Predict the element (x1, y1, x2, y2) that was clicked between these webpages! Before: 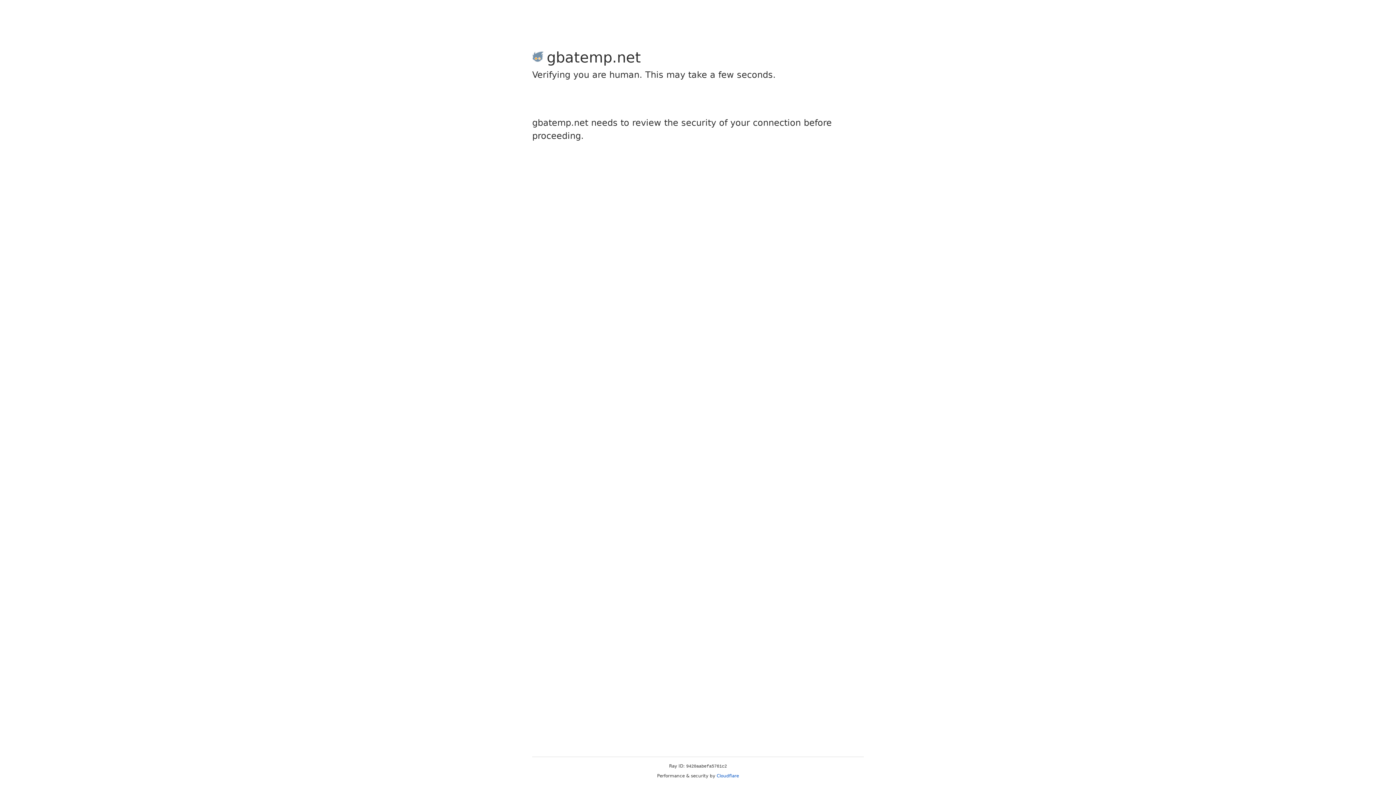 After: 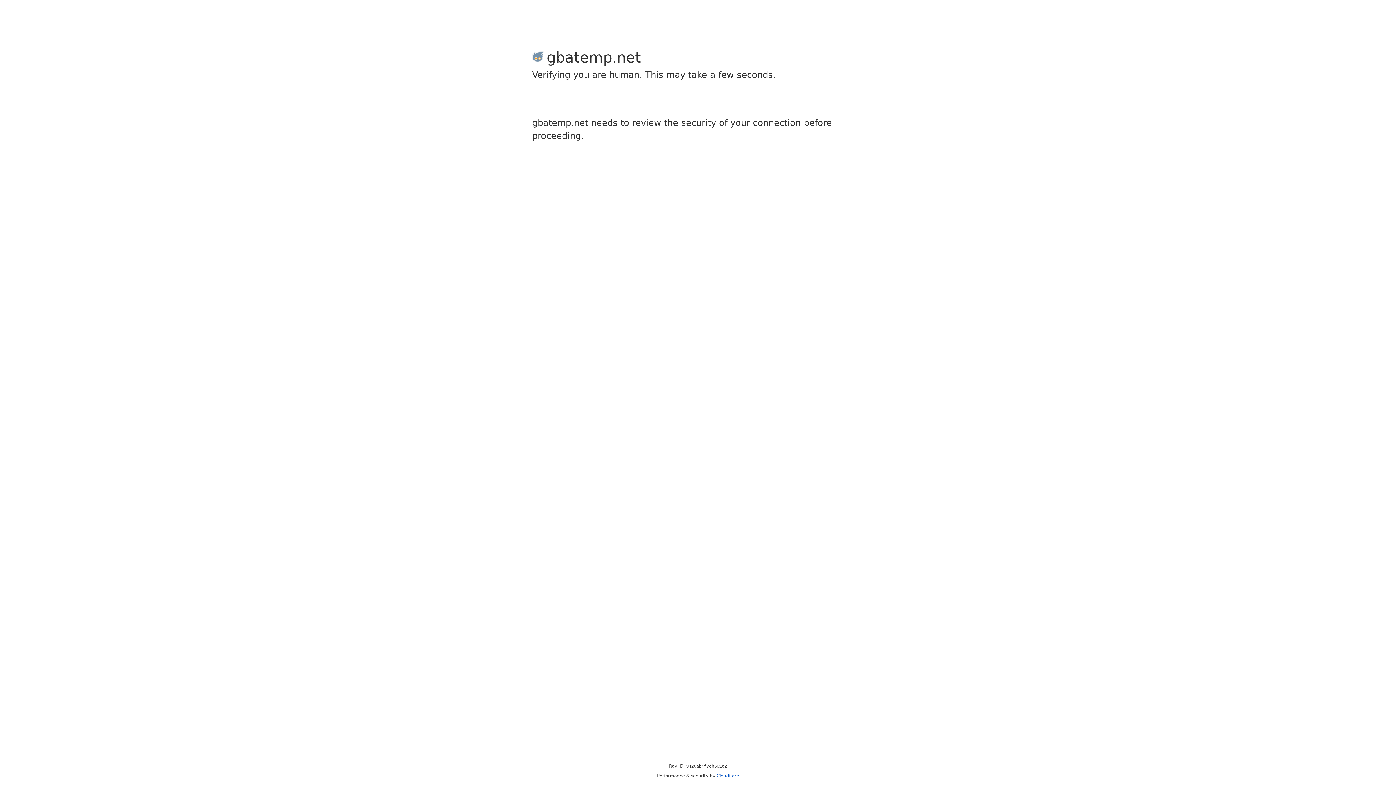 Action: bbox: (716, 773, 739, 778) label: Cloudflare